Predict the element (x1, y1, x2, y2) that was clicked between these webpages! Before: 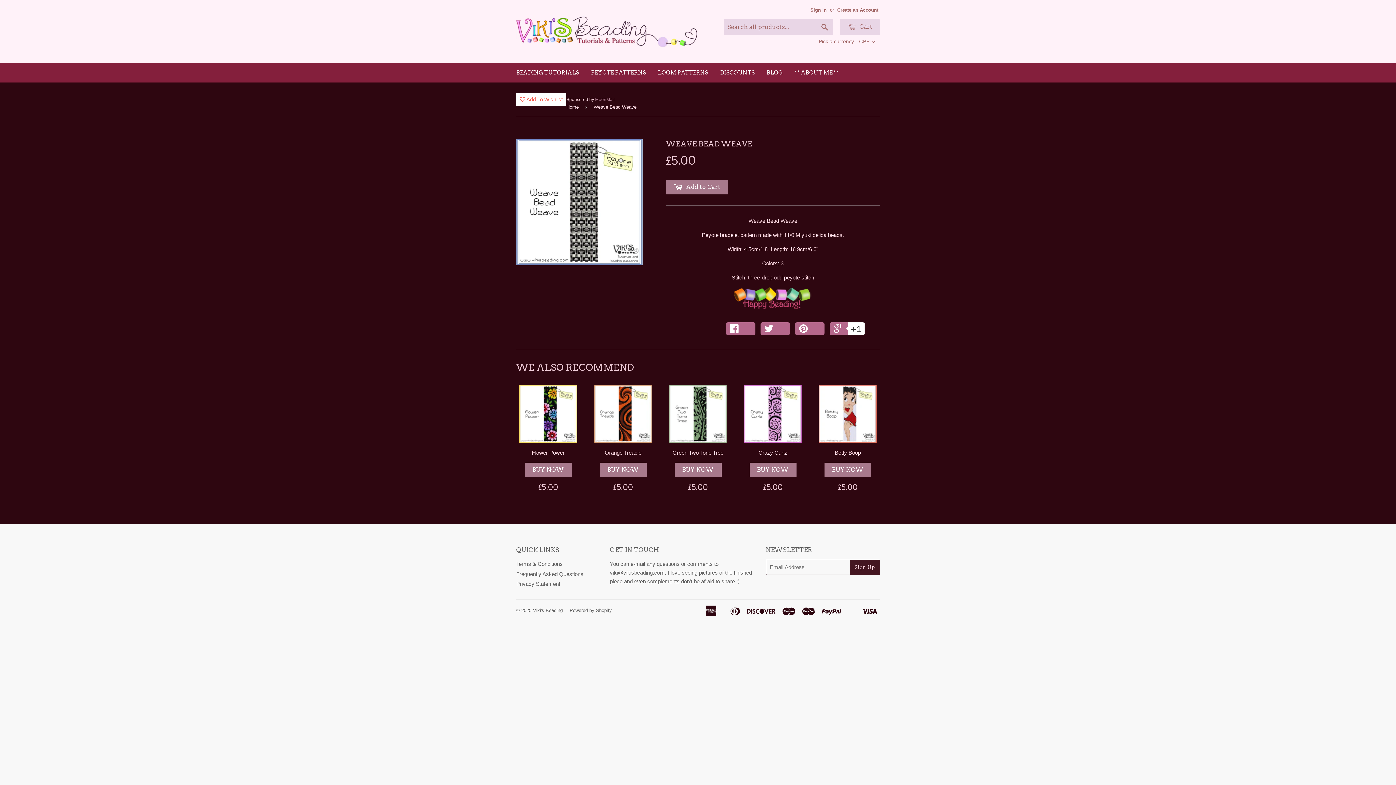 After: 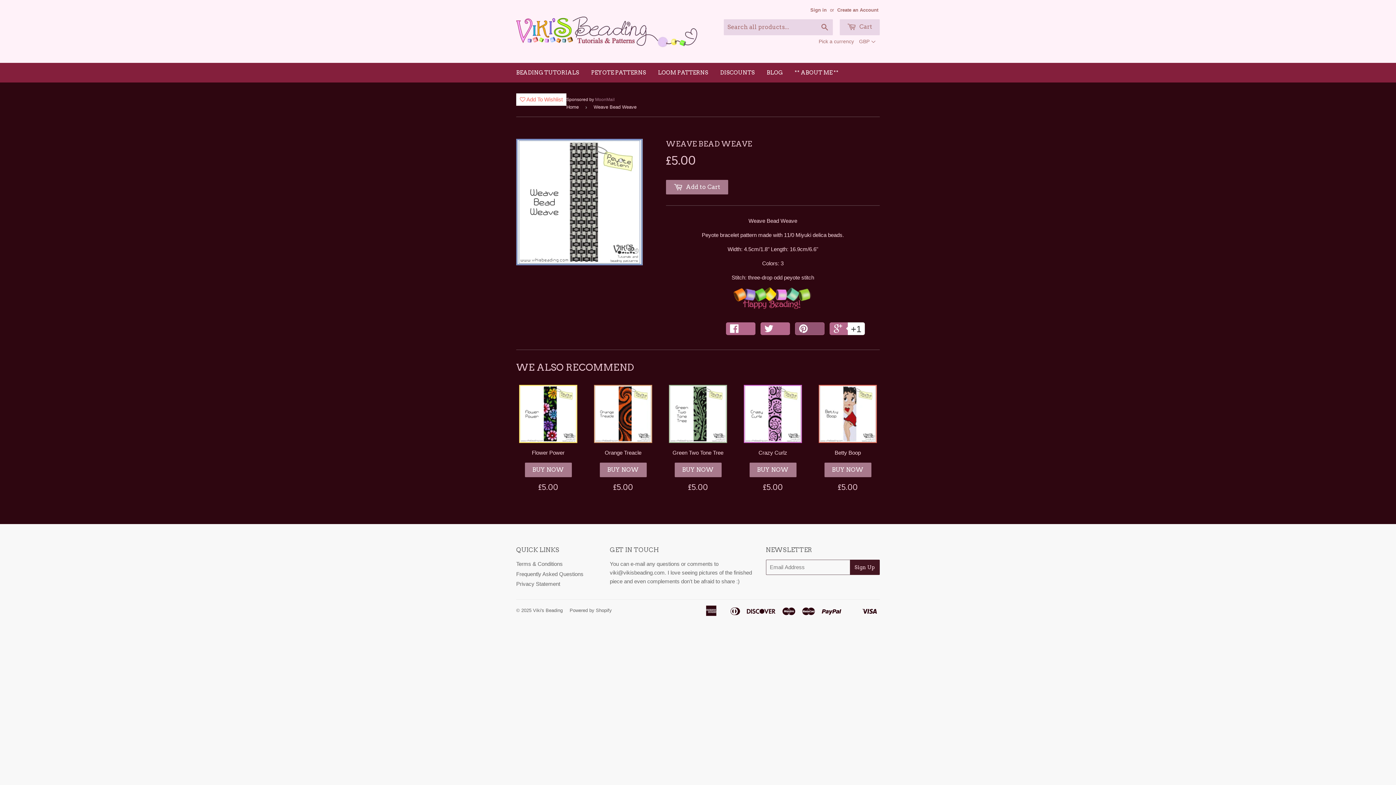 Action: label:  0 bbox: (795, 322, 824, 335)